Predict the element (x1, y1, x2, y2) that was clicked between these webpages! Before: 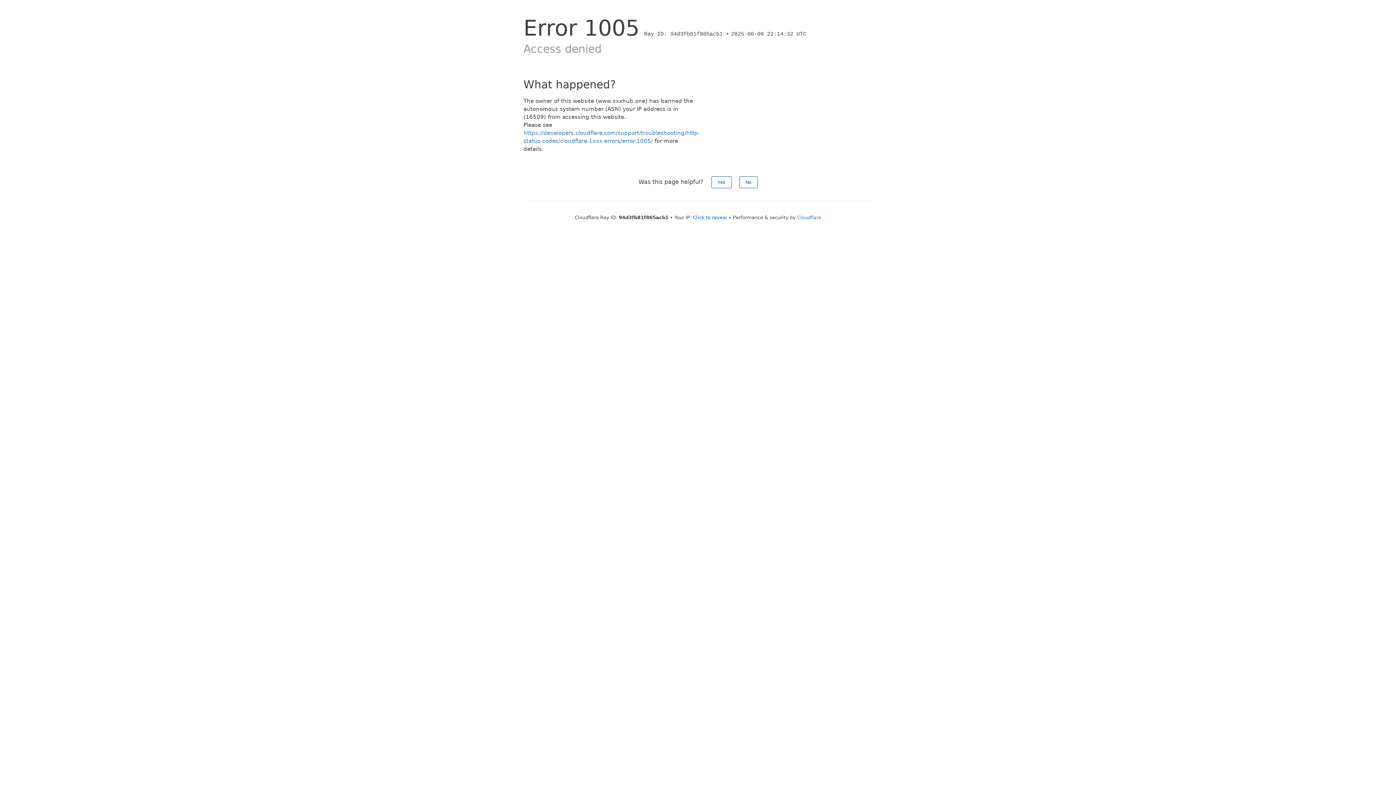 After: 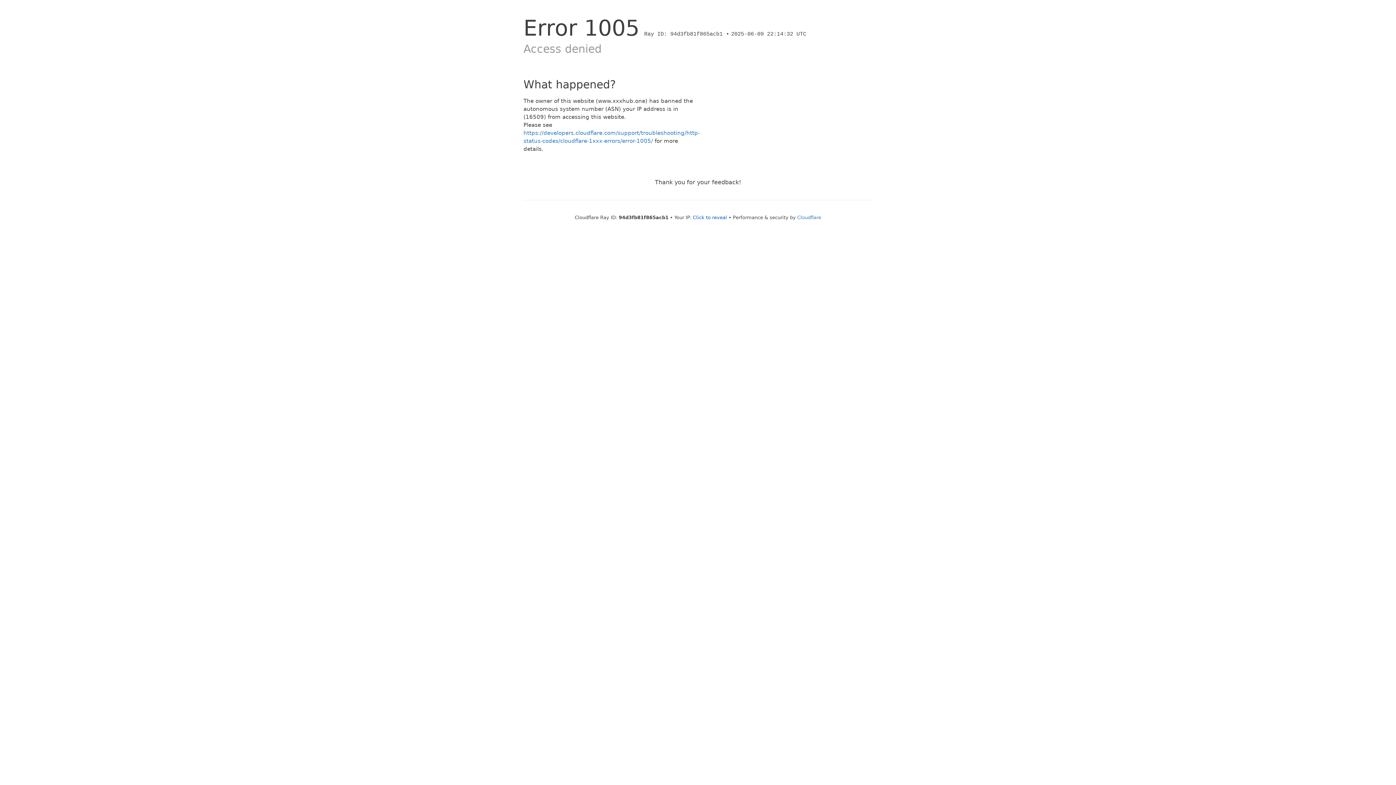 Action: bbox: (711, 176, 731, 188) label: Yes